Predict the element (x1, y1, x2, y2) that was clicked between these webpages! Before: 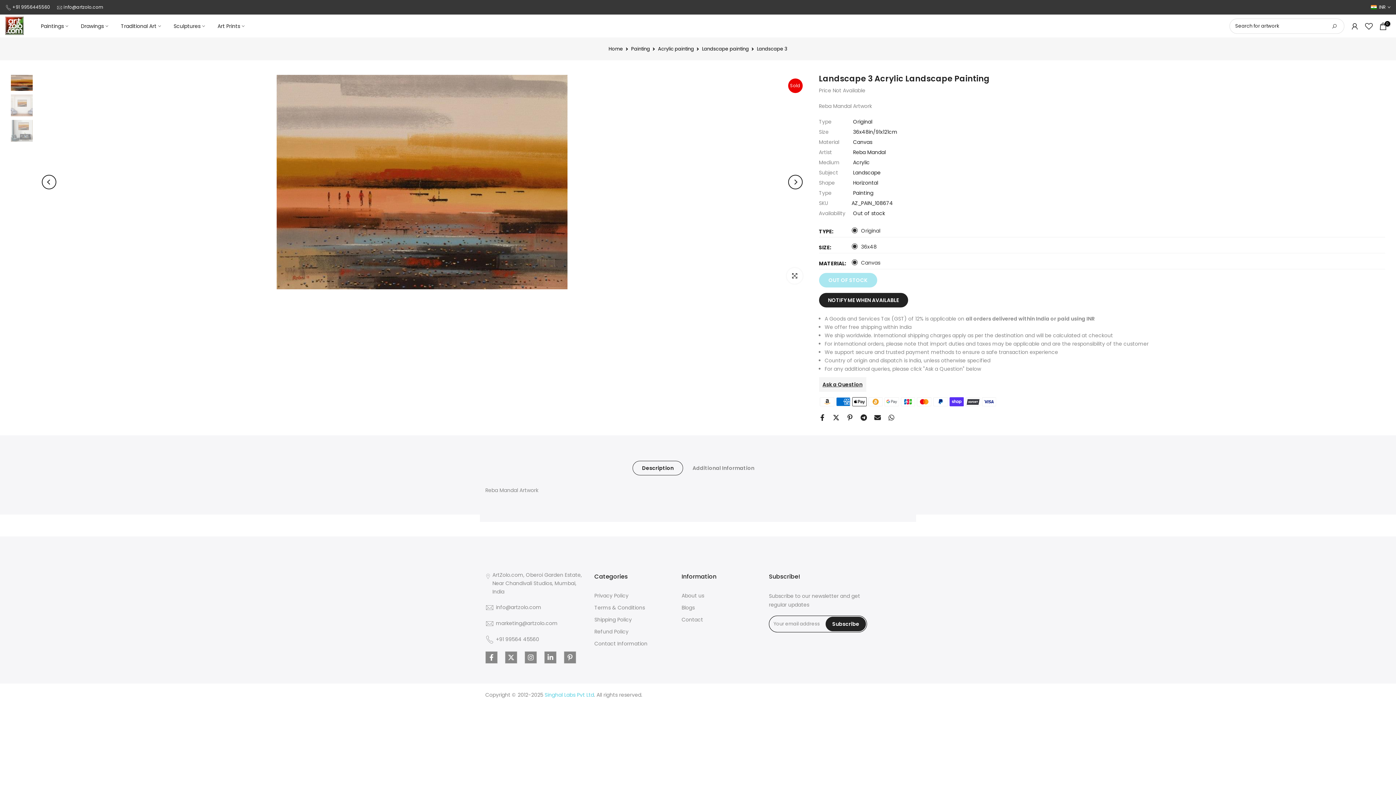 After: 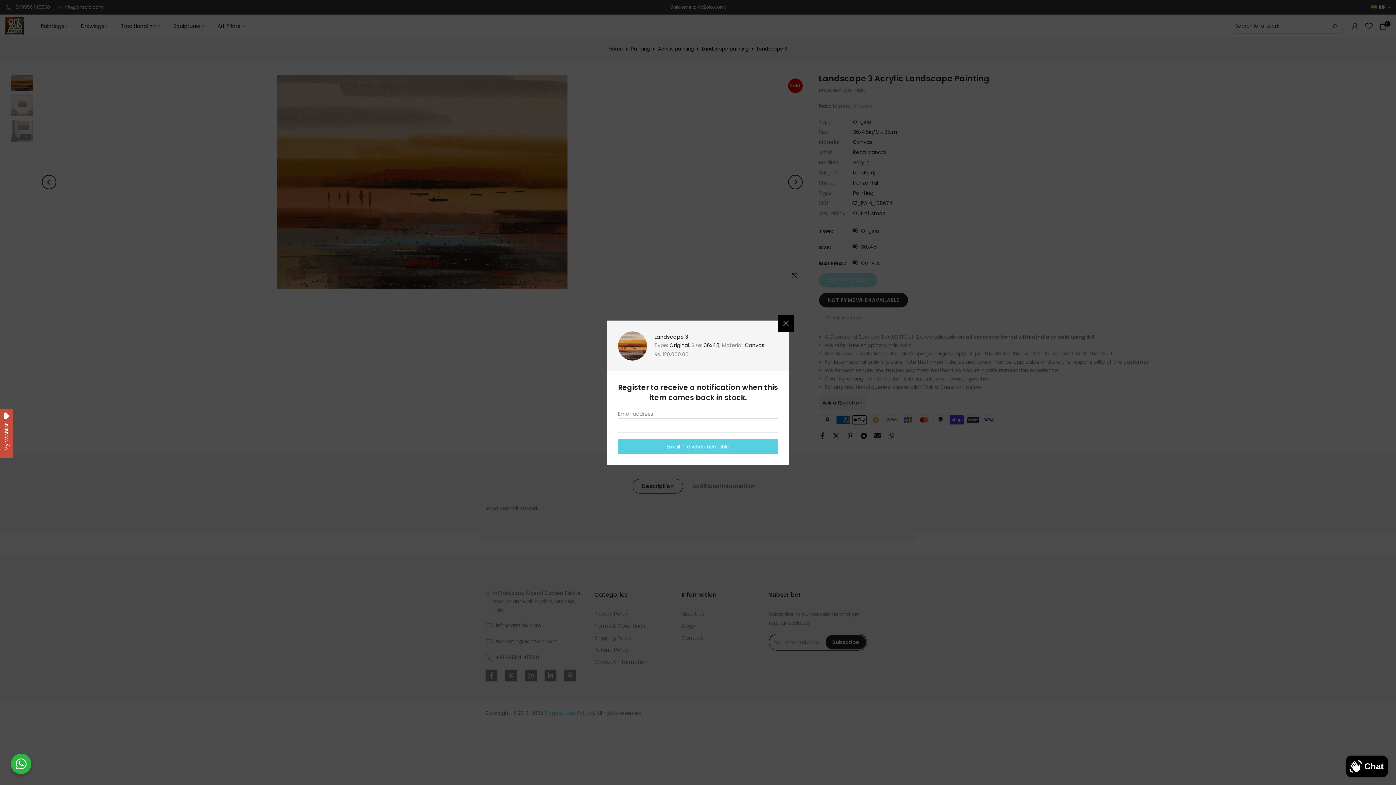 Action: bbox: (819, 293, 908, 307) label: NOTIFY ME WHEN AVAILABLE